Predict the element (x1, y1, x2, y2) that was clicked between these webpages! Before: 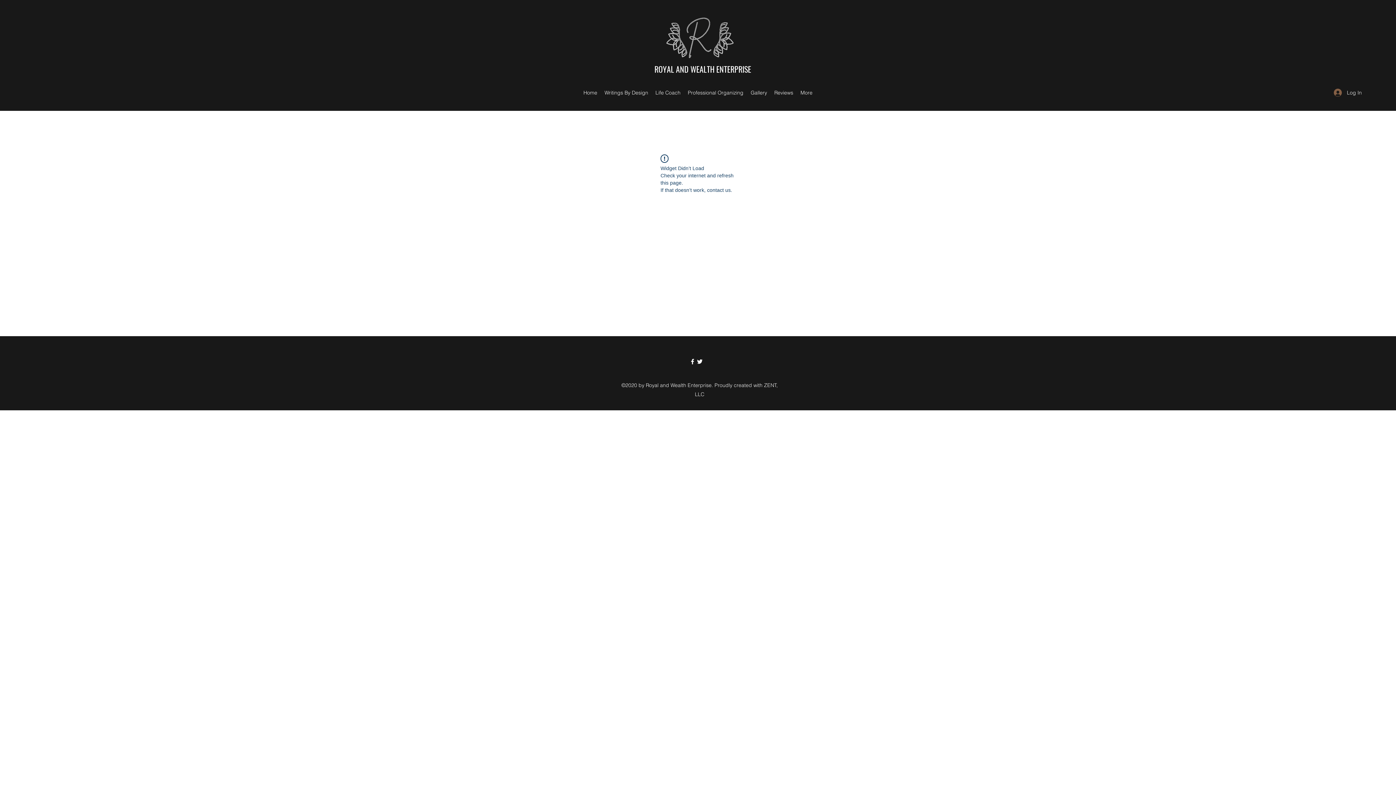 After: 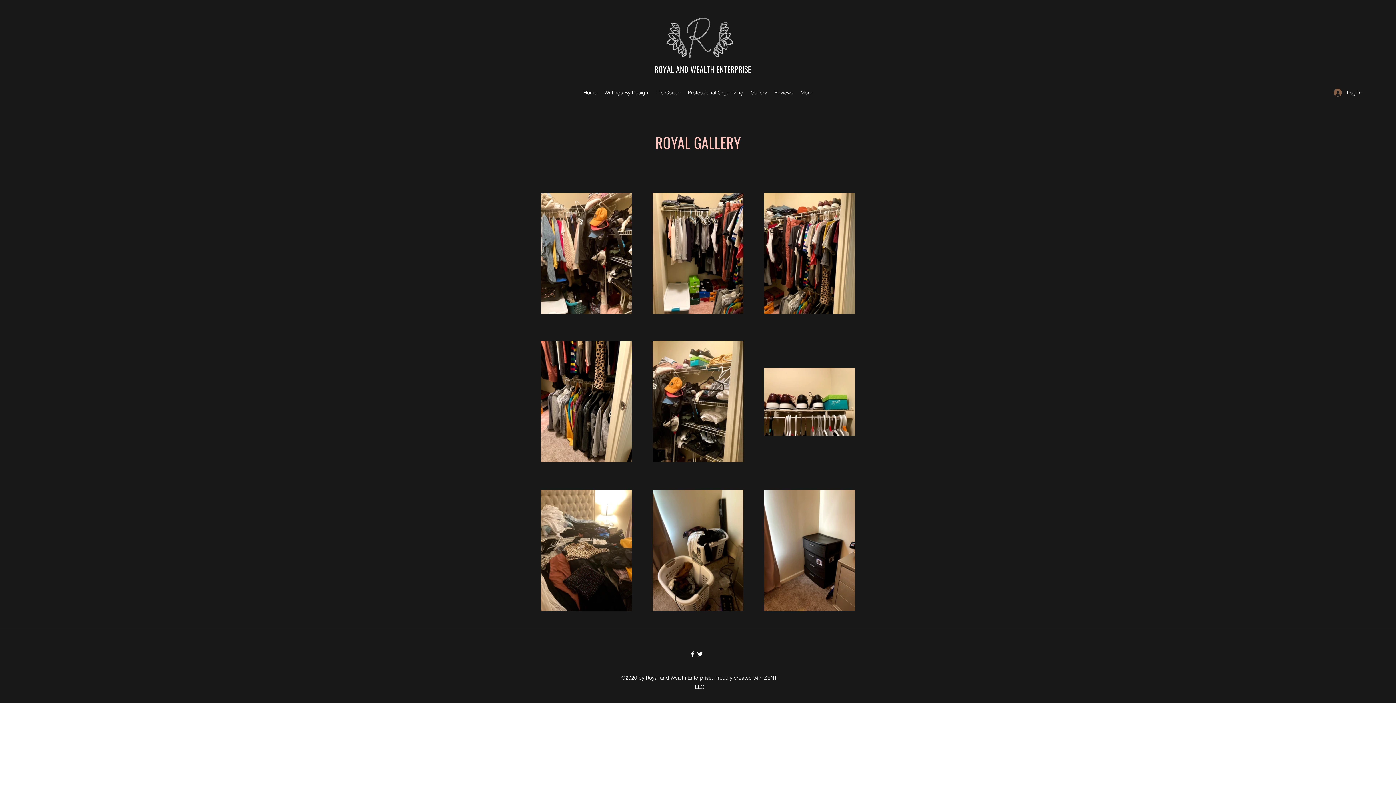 Action: label: Gallery bbox: (747, 87, 770, 98)